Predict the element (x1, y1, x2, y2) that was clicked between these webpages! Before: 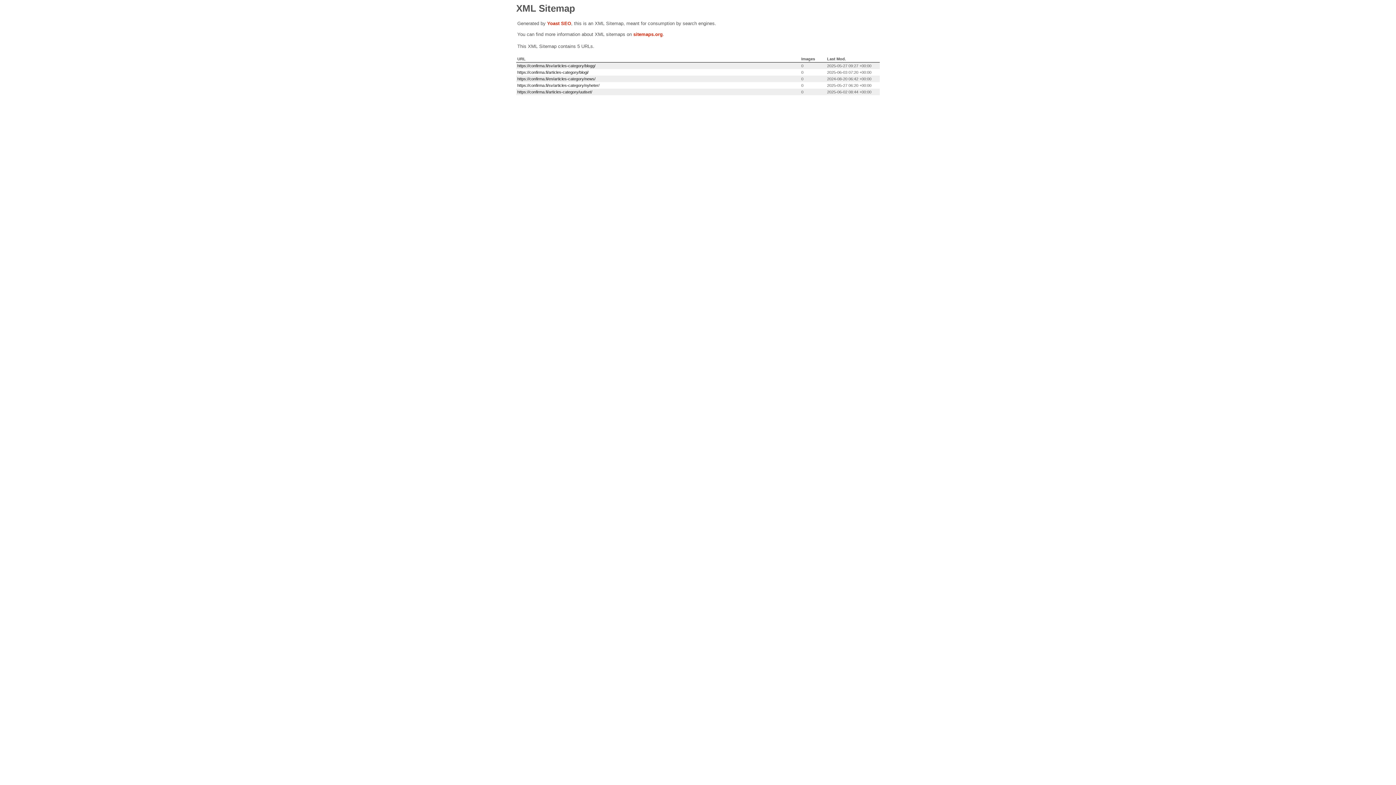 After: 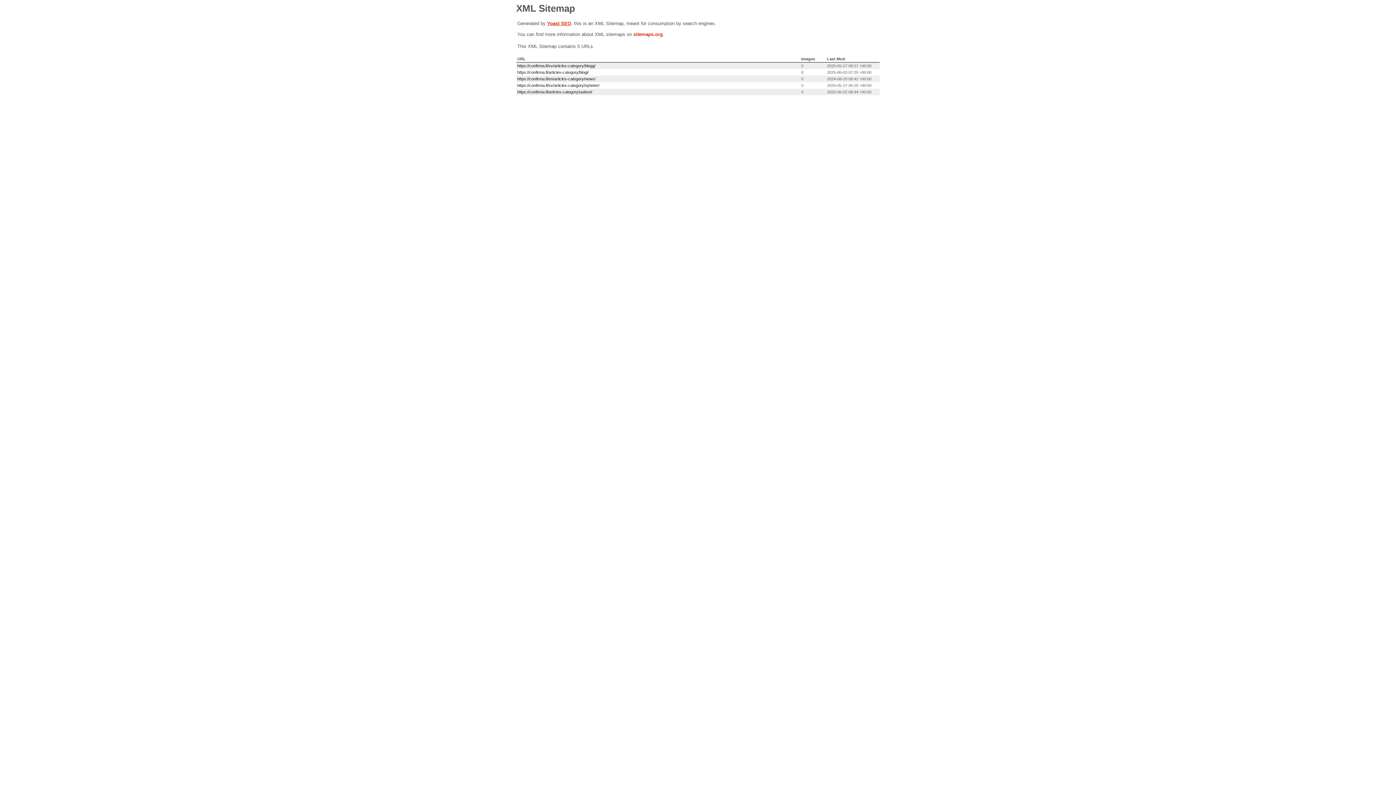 Action: label: Yoast SEO bbox: (547, 20, 571, 26)